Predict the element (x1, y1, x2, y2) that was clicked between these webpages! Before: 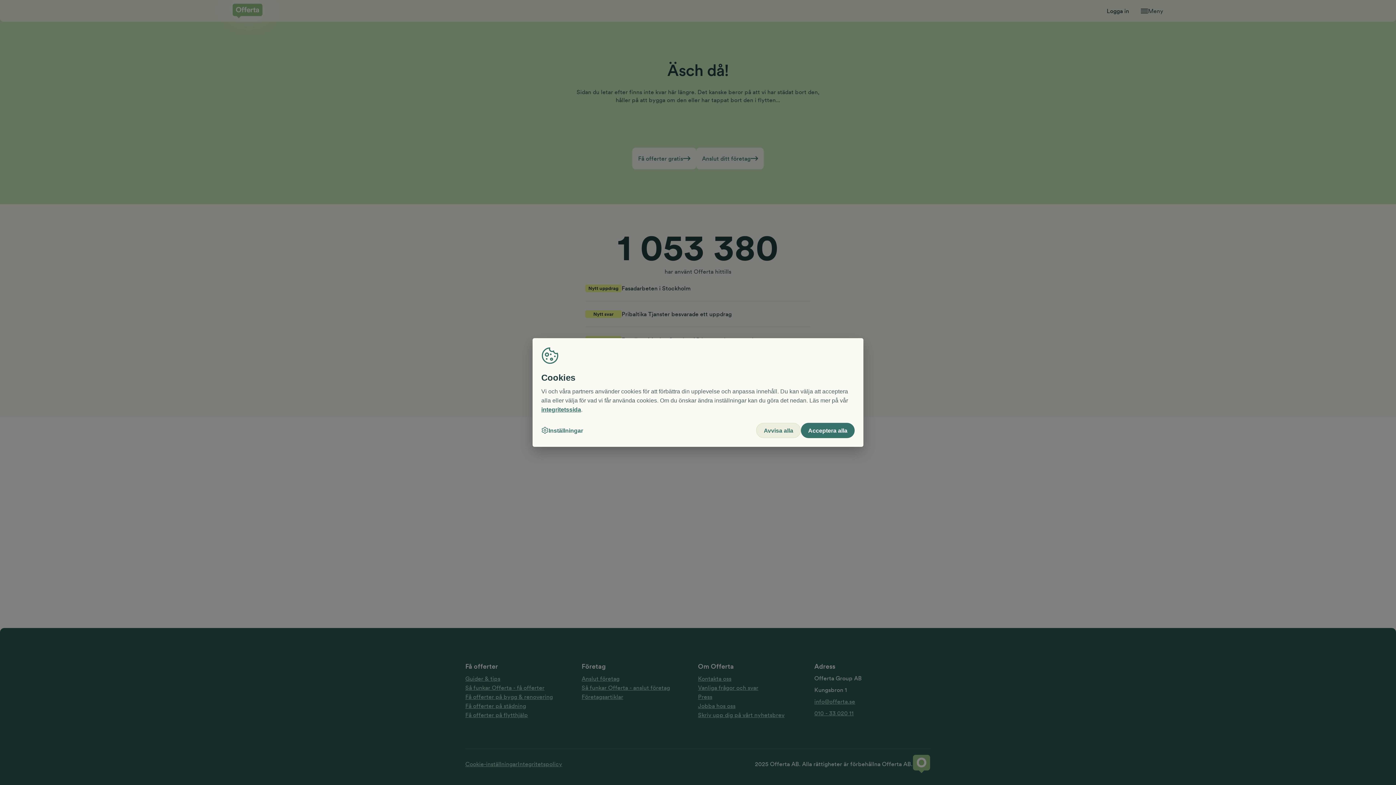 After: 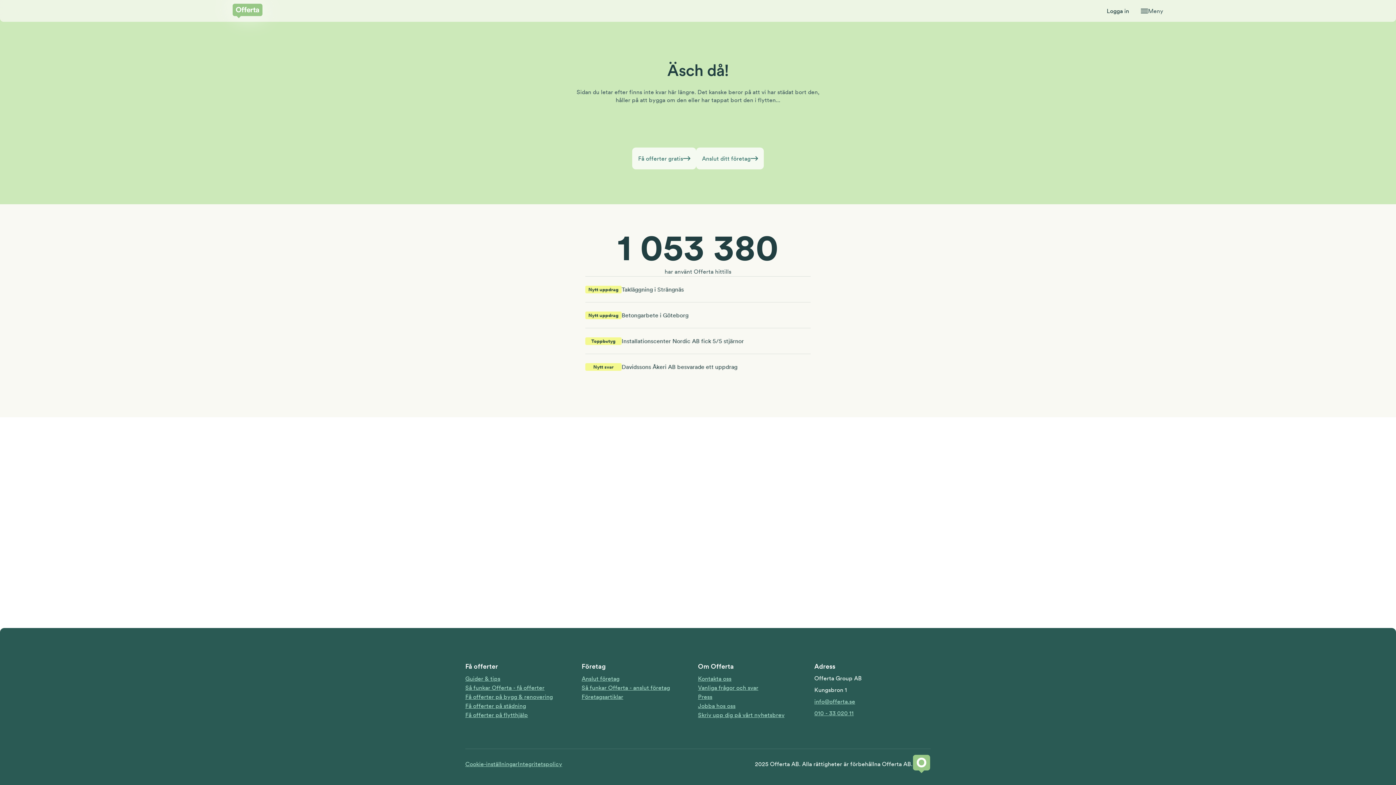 Action: bbox: (756, 423, 801, 438) label: Avvisa alla